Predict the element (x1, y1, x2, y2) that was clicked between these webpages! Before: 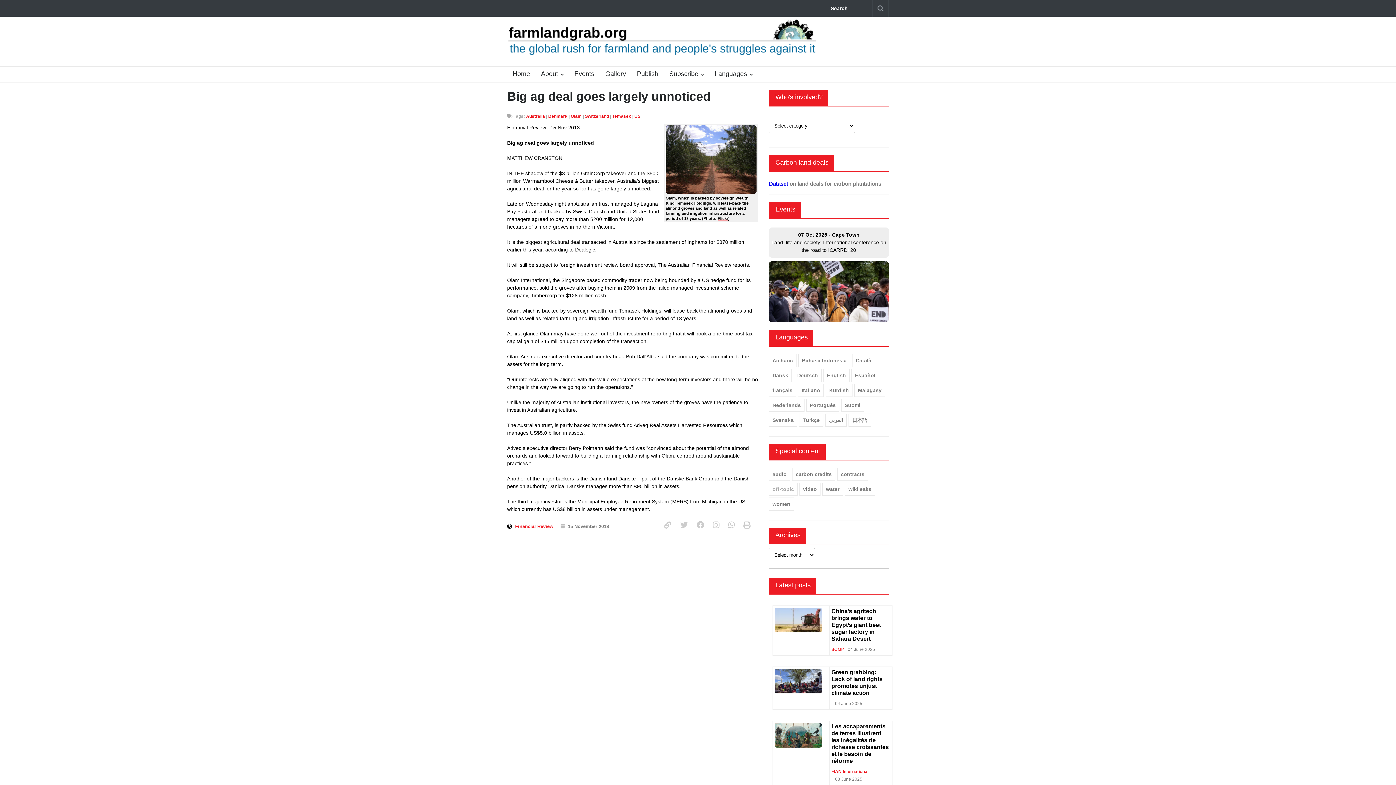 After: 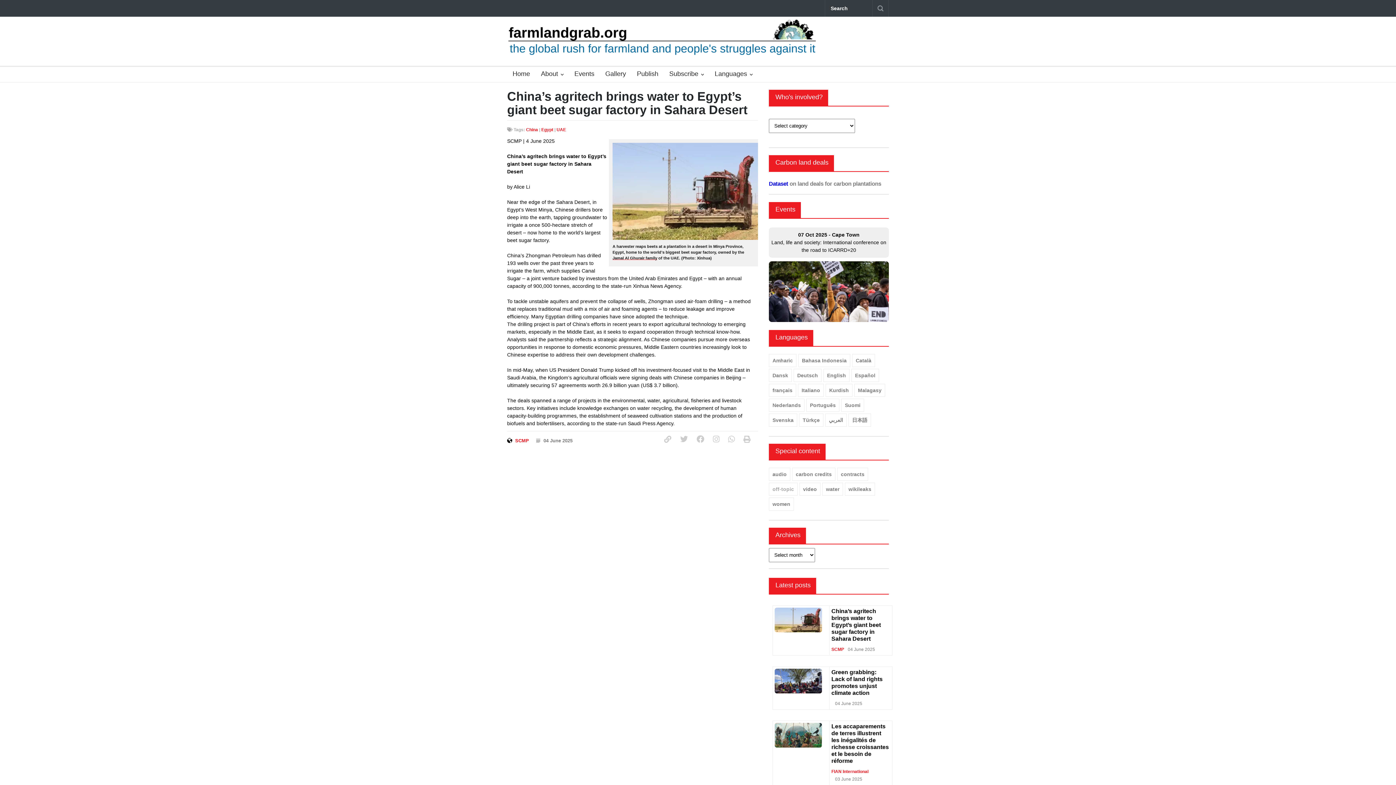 Action: label: China’s agritech brings water to Egypt’s giant beet sugar factory in Sahara Desert bbox: (831, 608, 881, 642)